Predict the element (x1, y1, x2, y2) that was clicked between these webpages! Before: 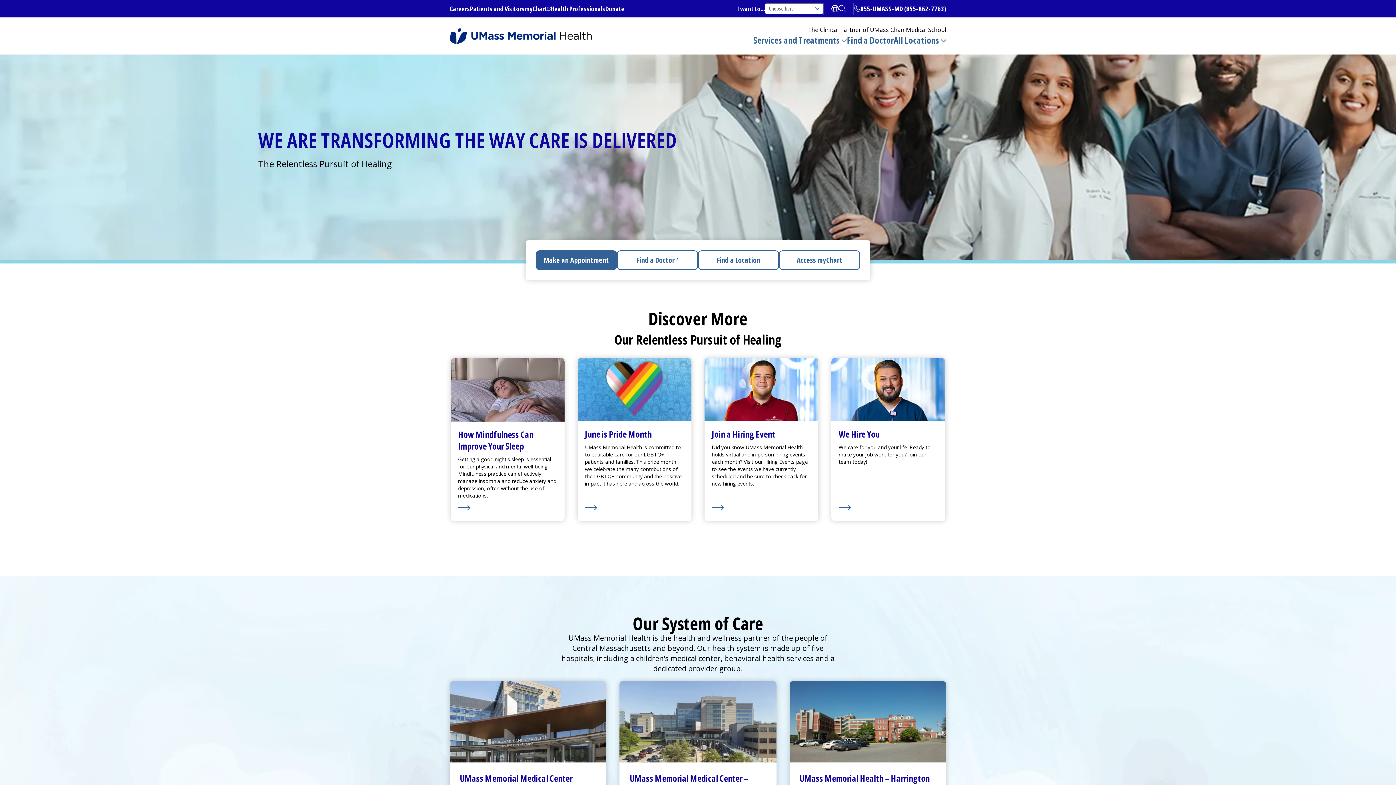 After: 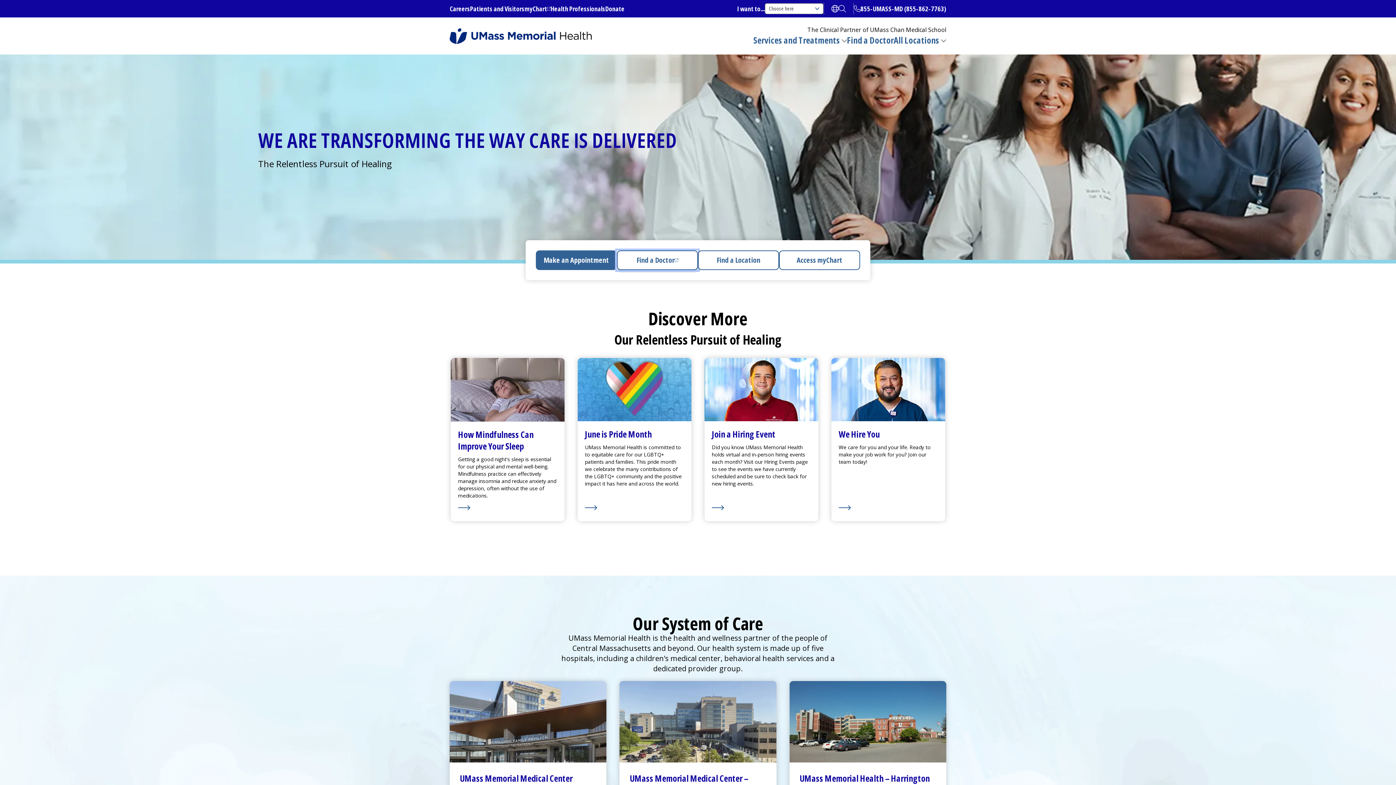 Action: label: Find a Doctor bbox: (617, 250, 698, 270)